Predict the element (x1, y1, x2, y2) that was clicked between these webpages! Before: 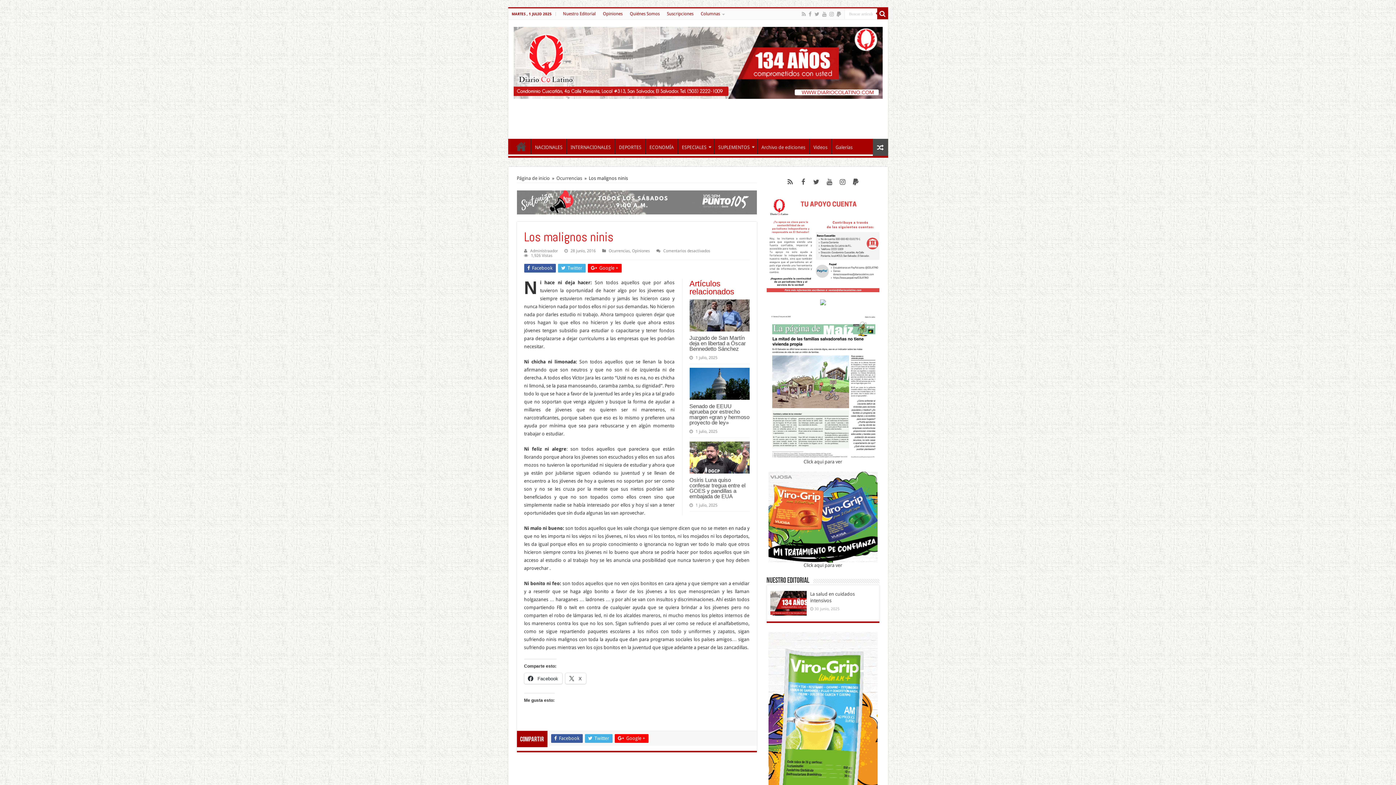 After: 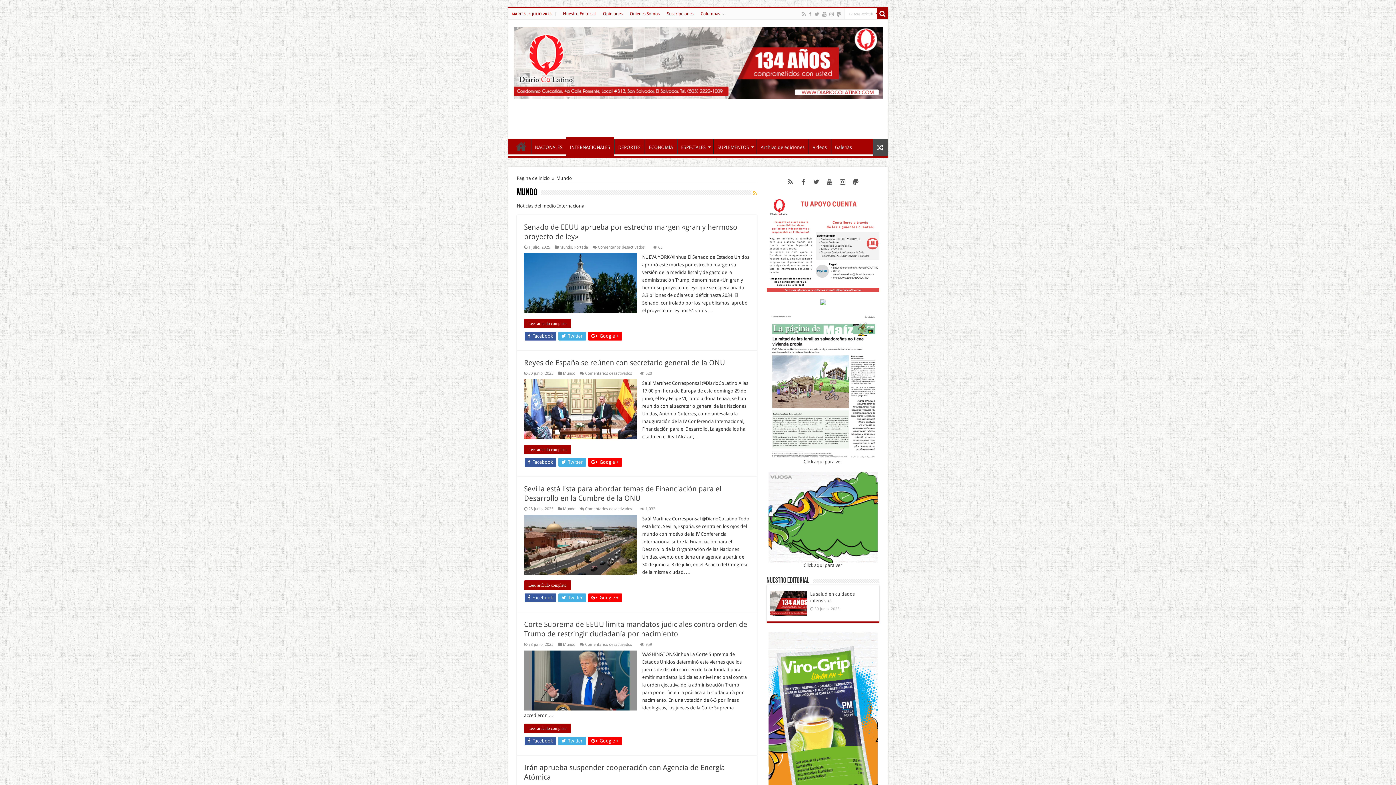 Action: label: INTERNACIONALES bbox: (566, 138, 614, 154)